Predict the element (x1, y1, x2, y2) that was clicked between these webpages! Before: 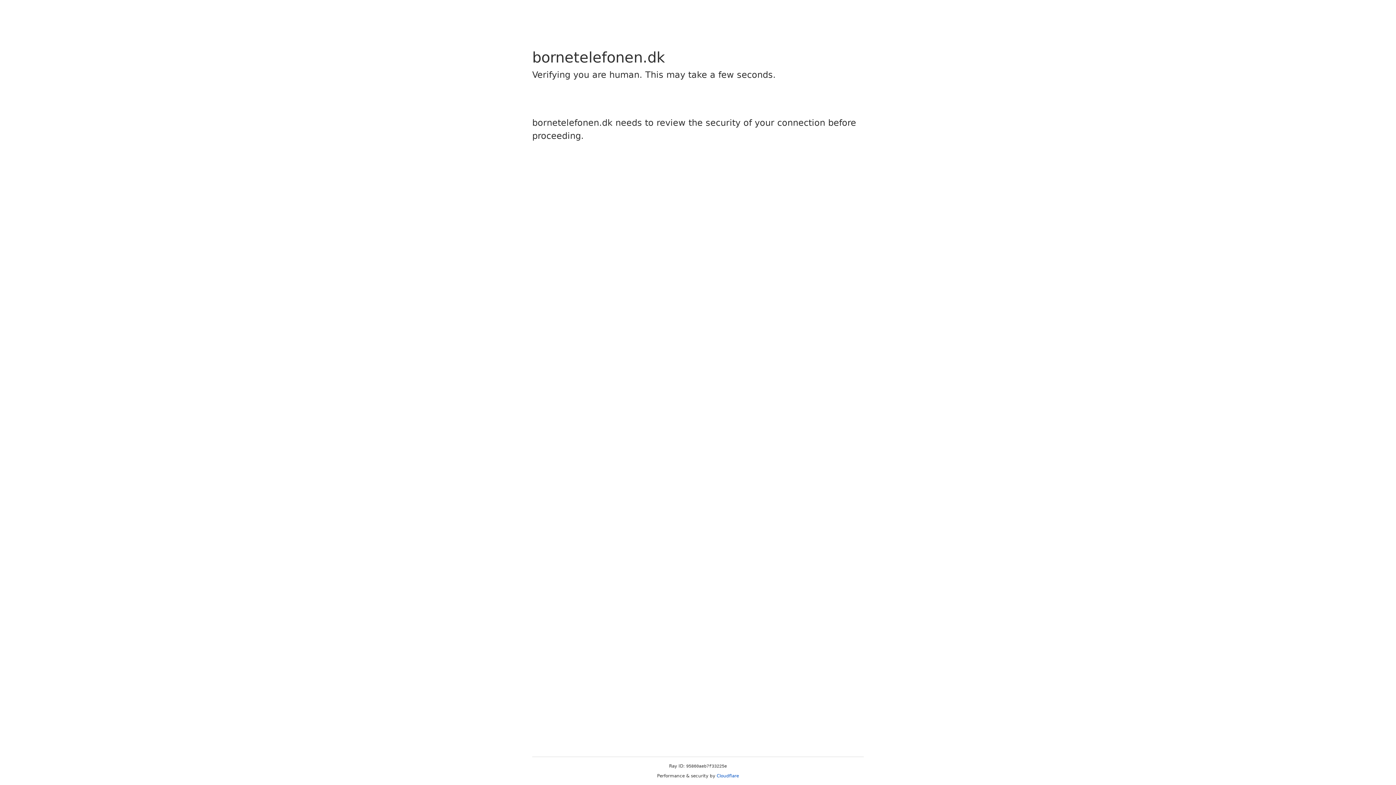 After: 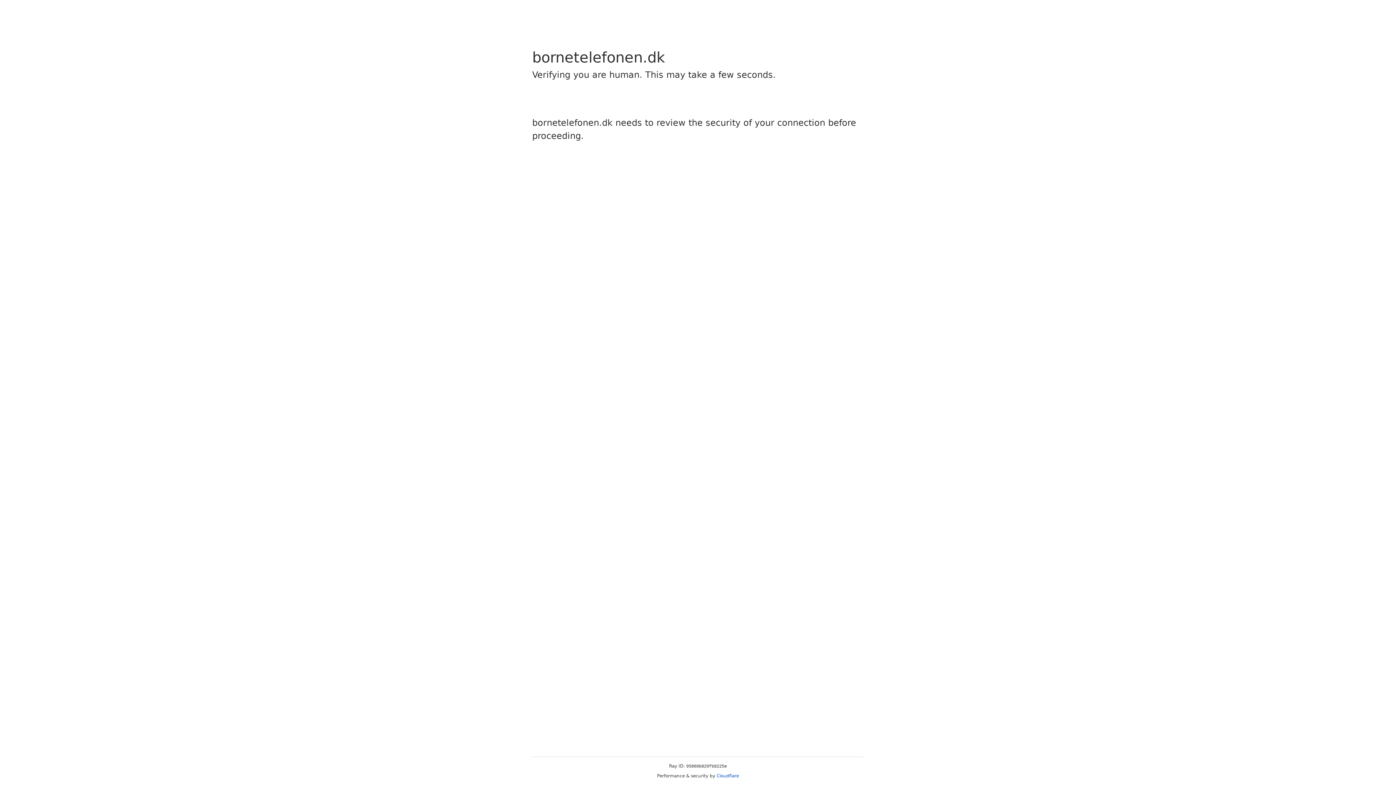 Action: label: Cloudflare bbox: (716, 773, 739, 778)